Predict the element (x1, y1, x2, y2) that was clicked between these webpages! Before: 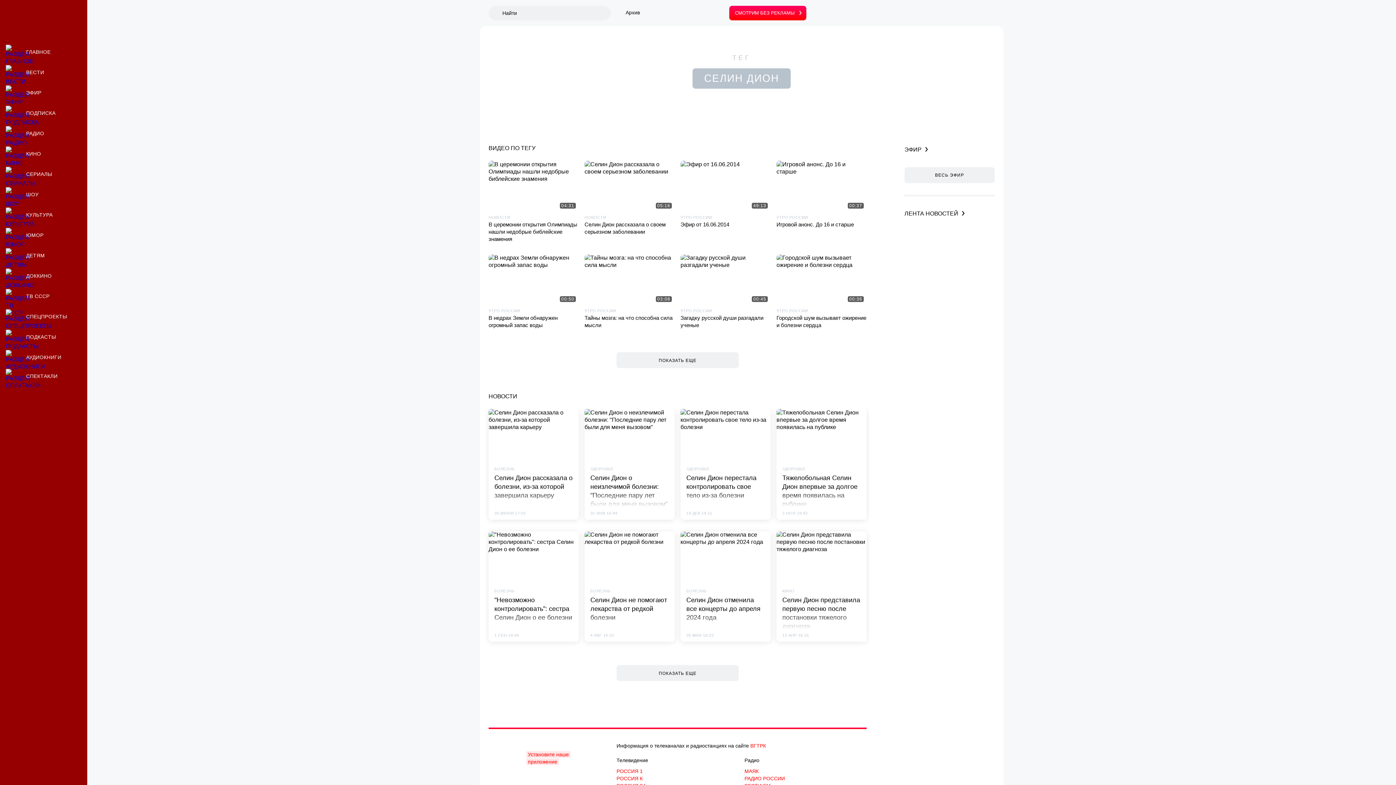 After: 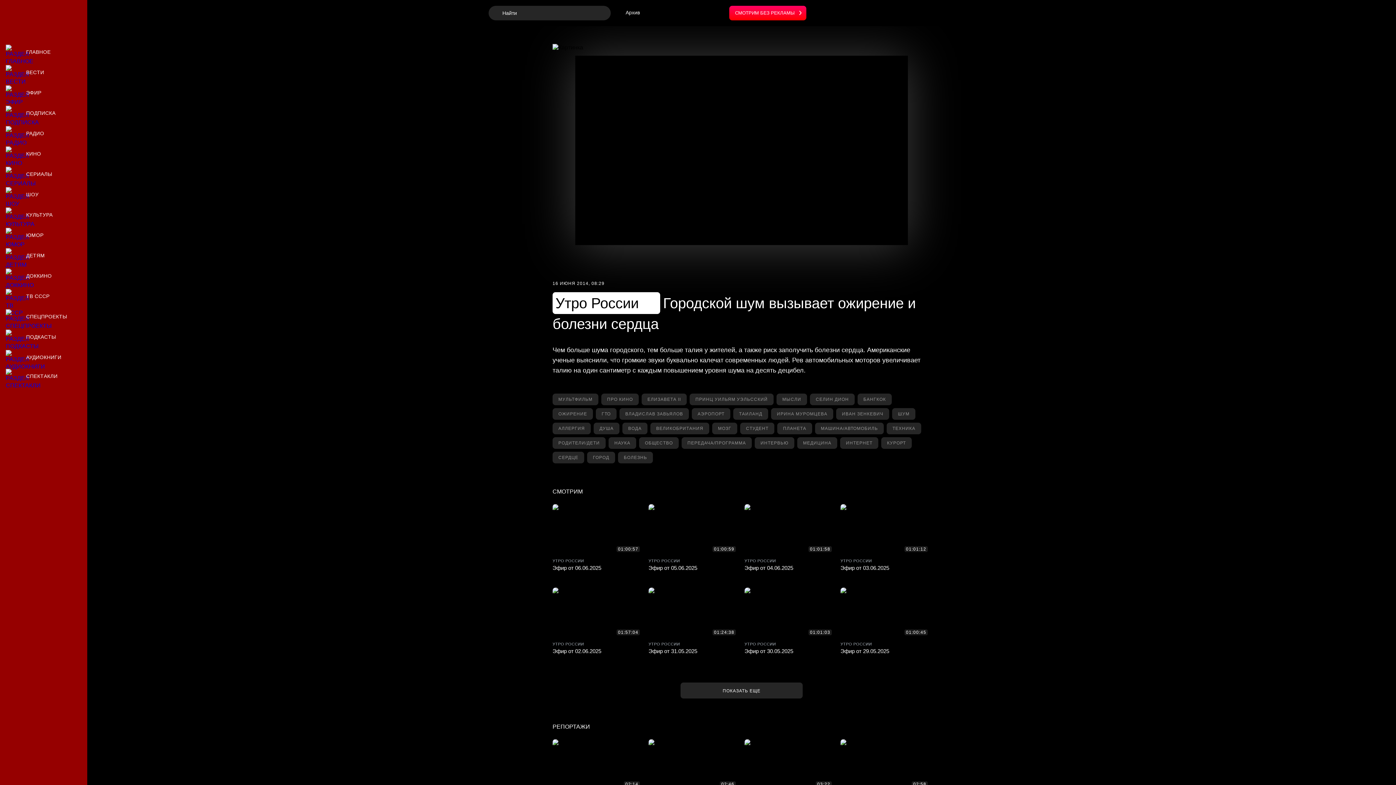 Action: label: Городской шум вызывает ожирение и болезни сердца bbox: (776, 254, 866, 329)